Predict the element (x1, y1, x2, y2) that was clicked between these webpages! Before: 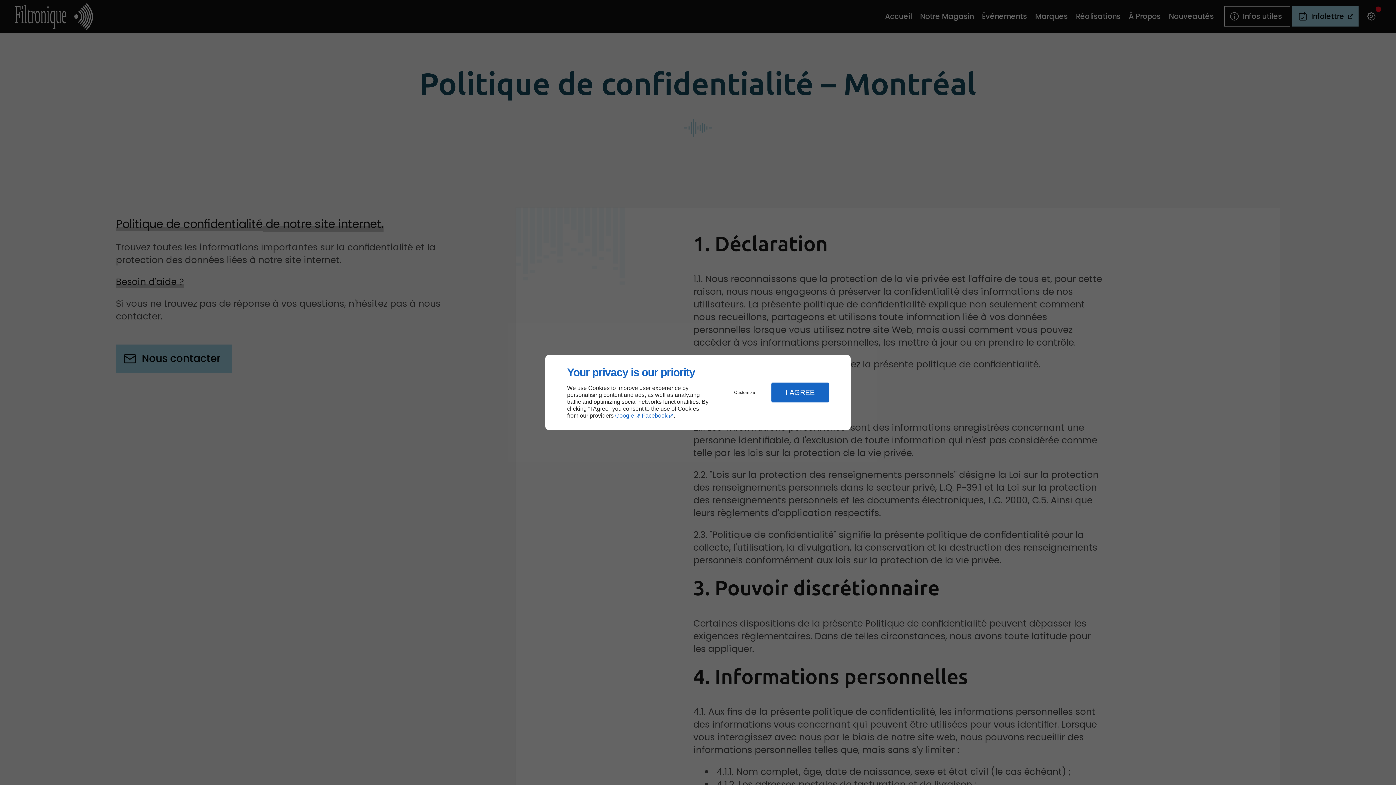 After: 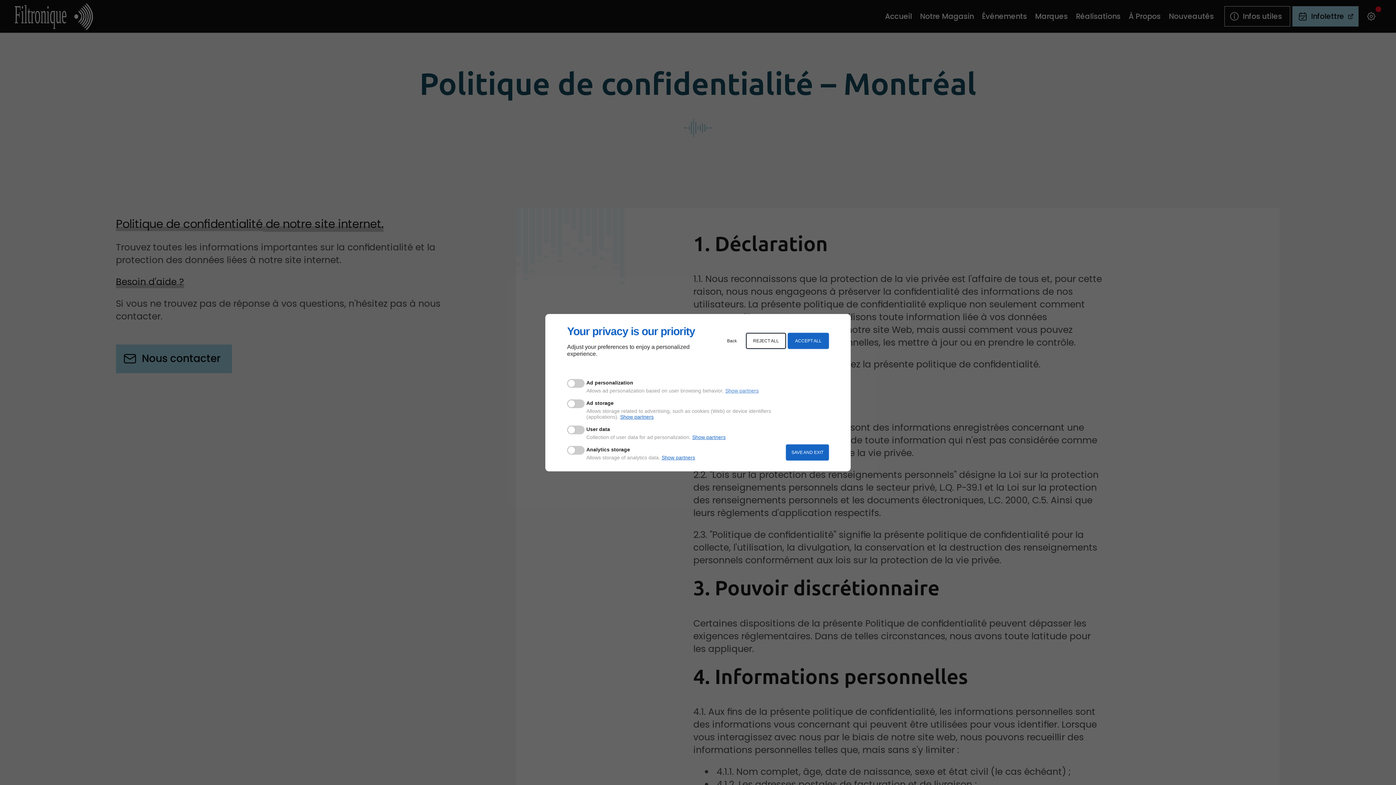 Action: label: Customize bbox: (720, 384, 769, 400)